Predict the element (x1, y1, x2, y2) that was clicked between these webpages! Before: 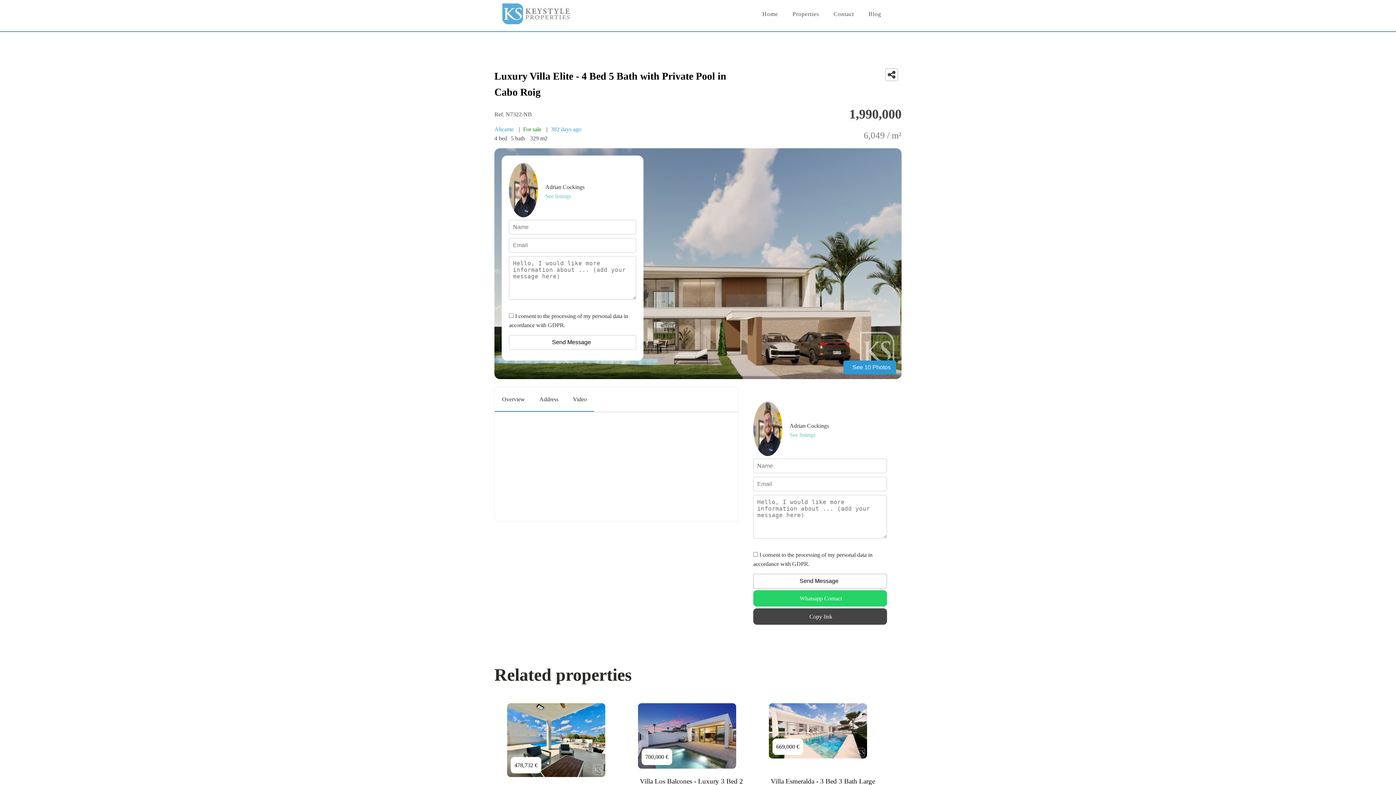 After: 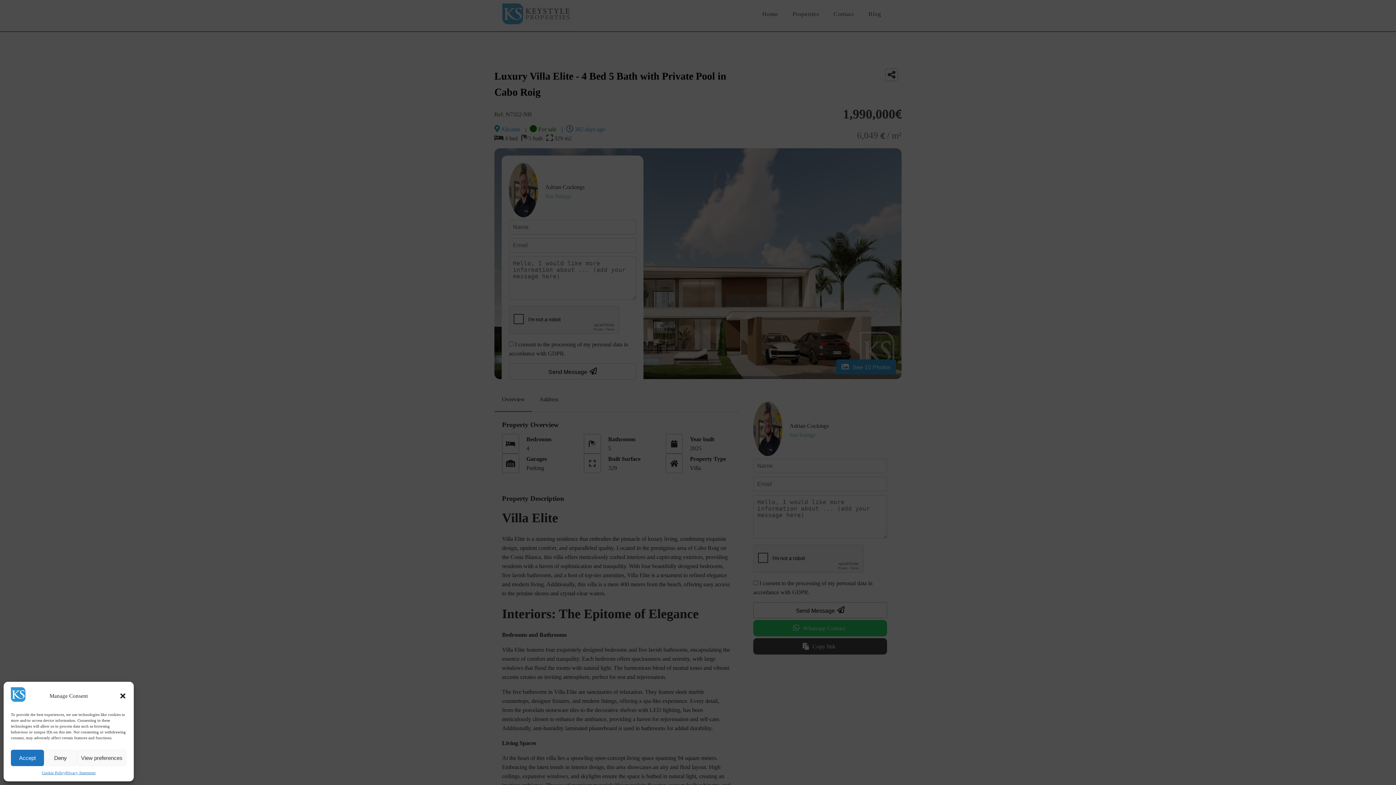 Action: bbox: (885, 68, 901, 81)